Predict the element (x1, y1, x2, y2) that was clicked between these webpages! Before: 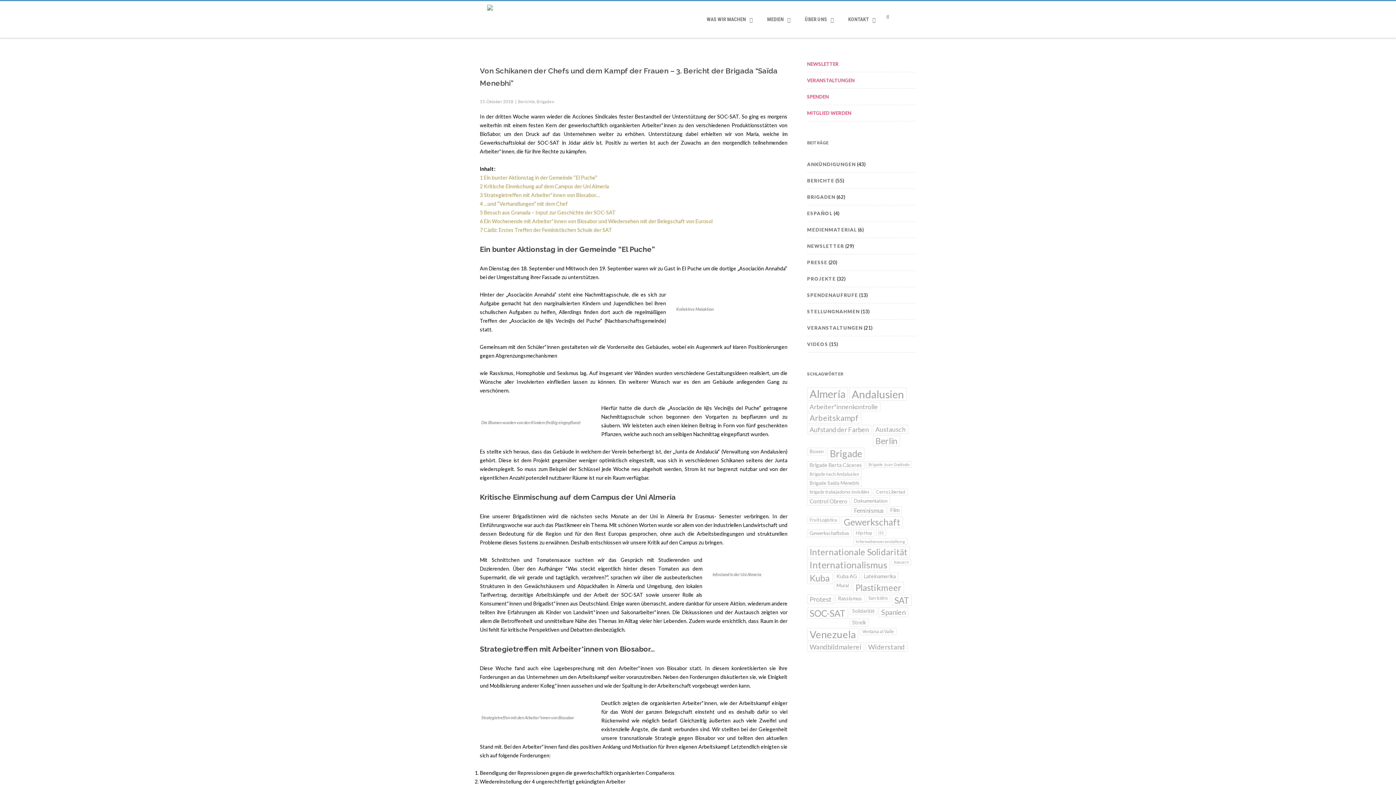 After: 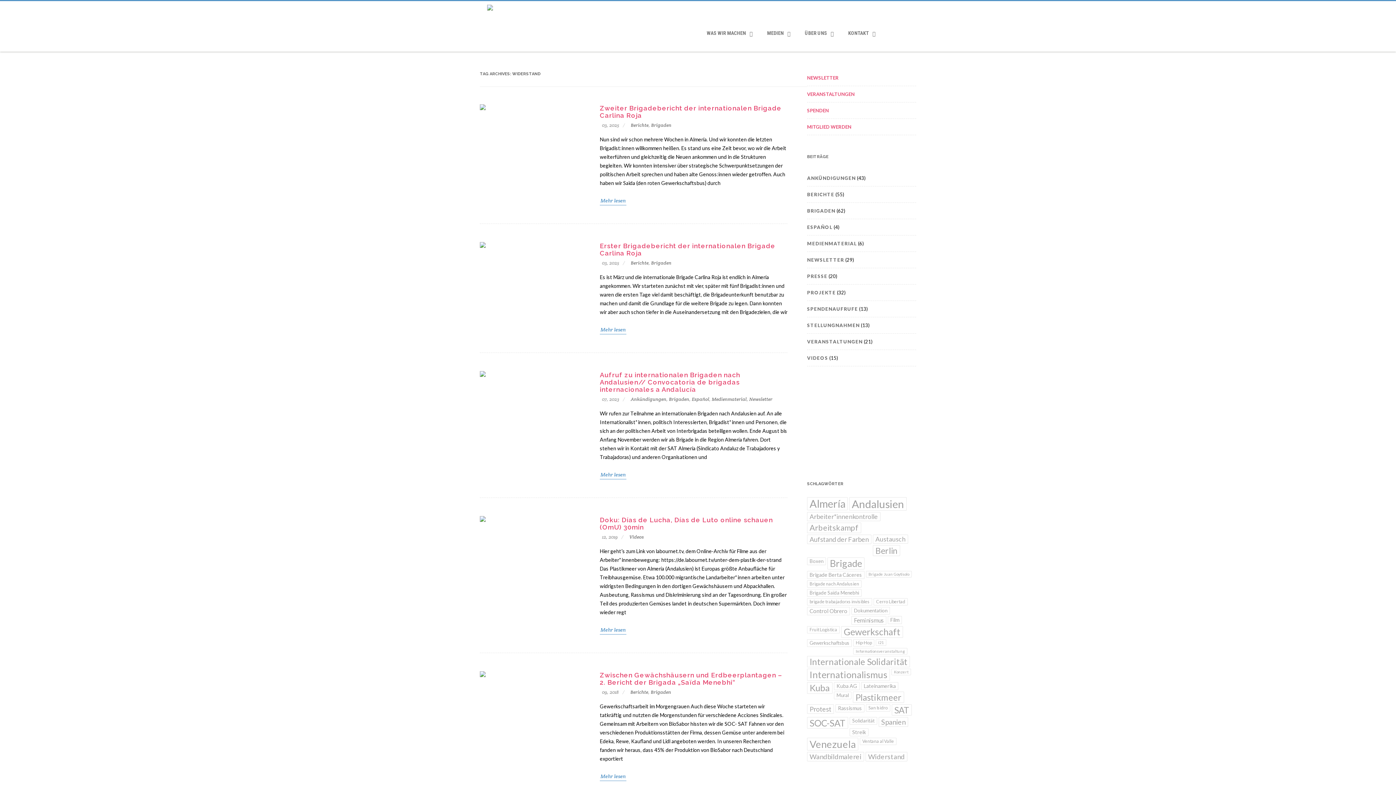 Action: bbox: (865, 642, 907, 652) label: Widerstand (13 Einträge)